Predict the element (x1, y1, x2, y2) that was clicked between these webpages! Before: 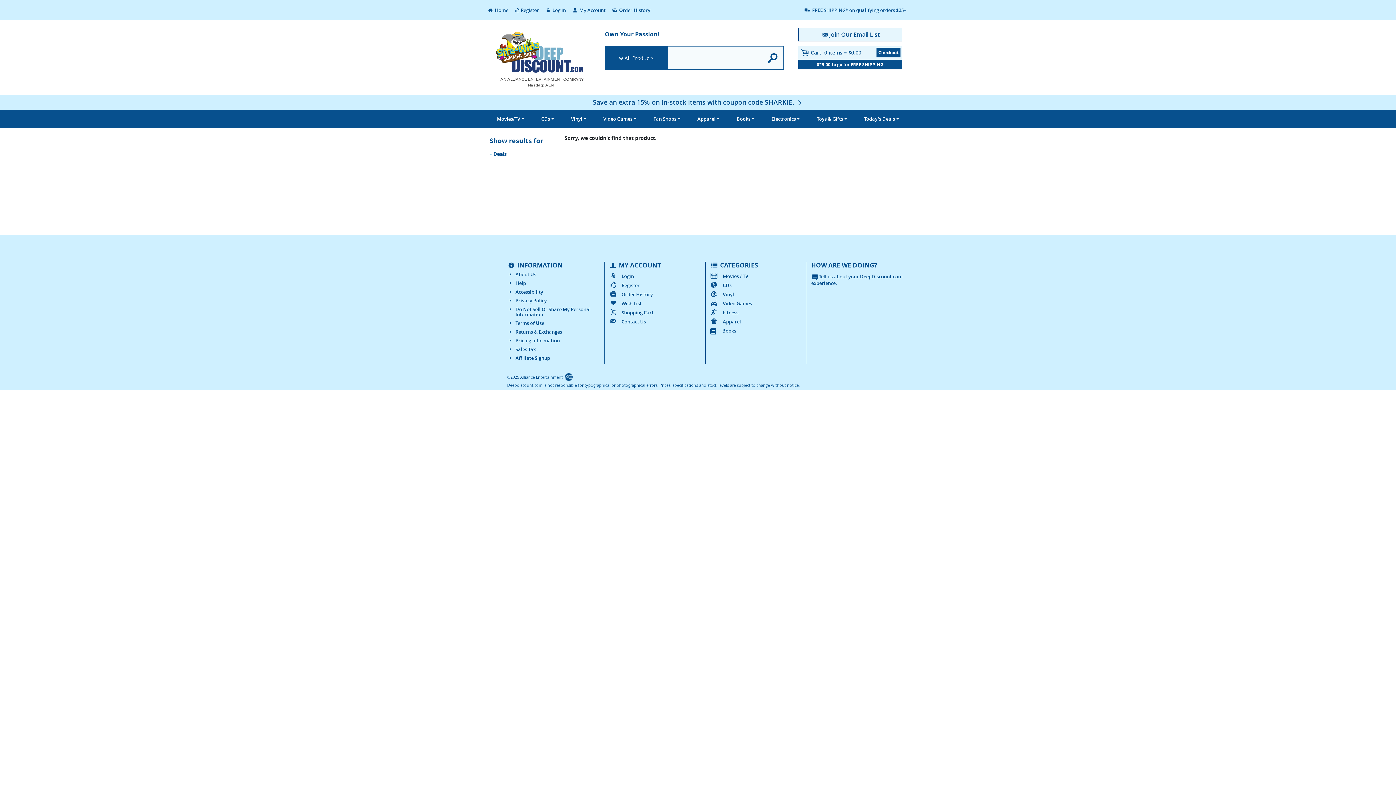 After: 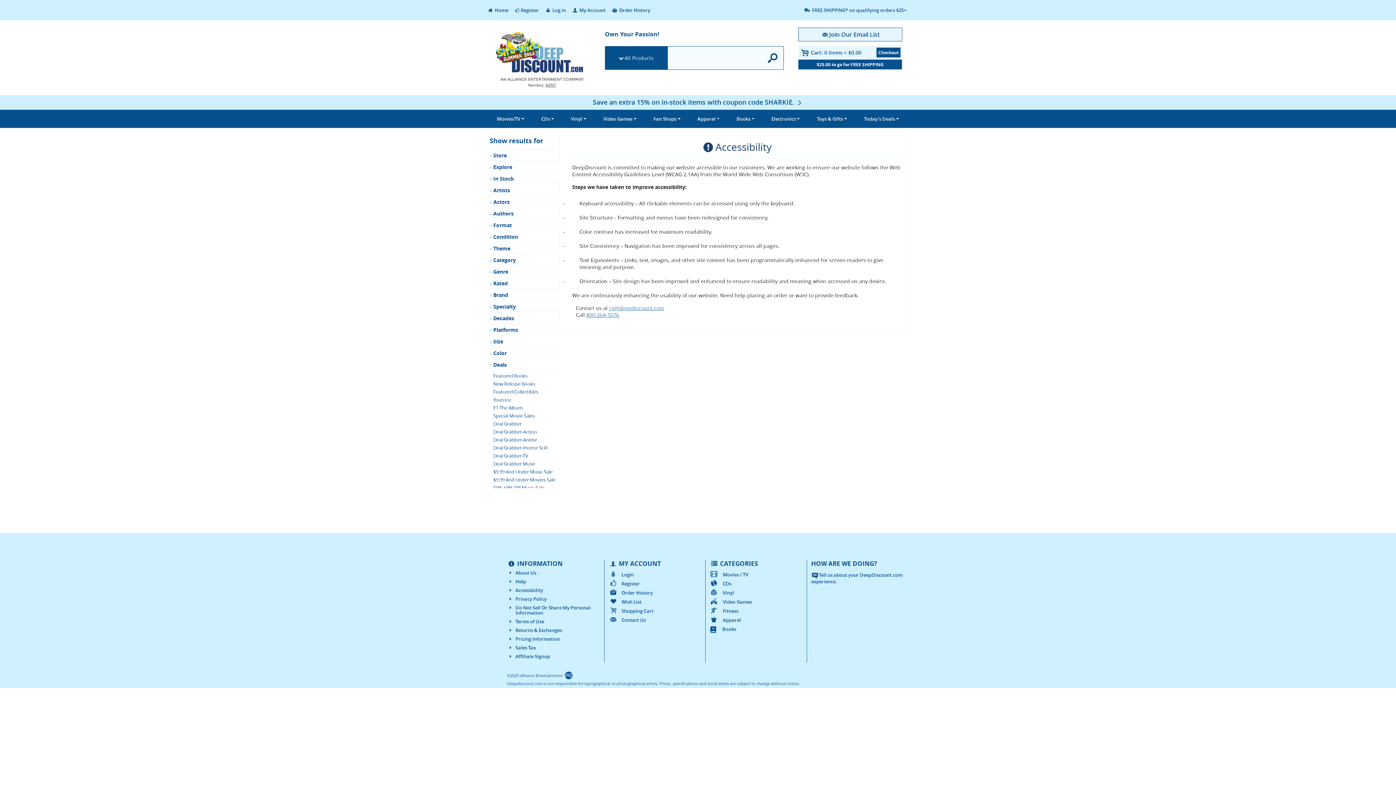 Action: bbox: (507, 289, 599, 294) label: Accessibility